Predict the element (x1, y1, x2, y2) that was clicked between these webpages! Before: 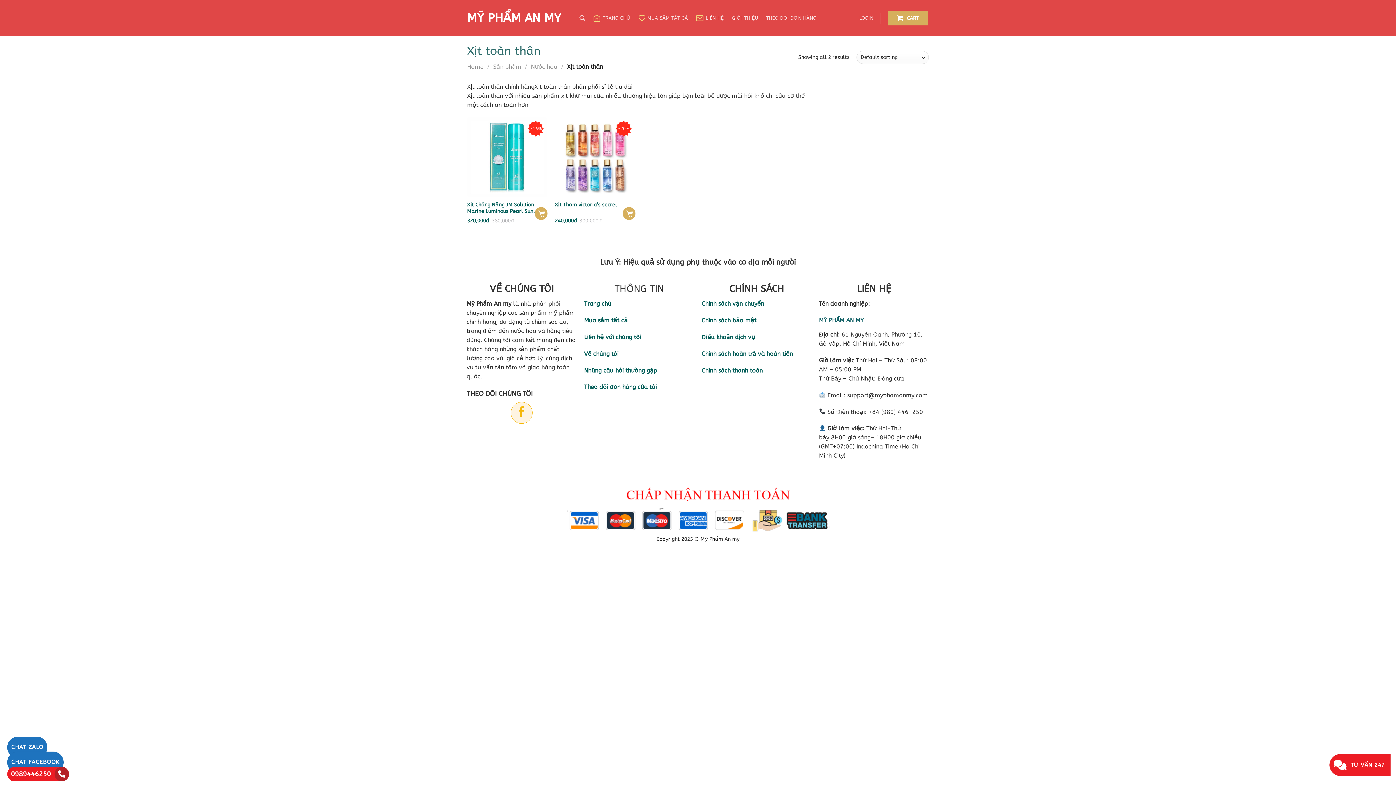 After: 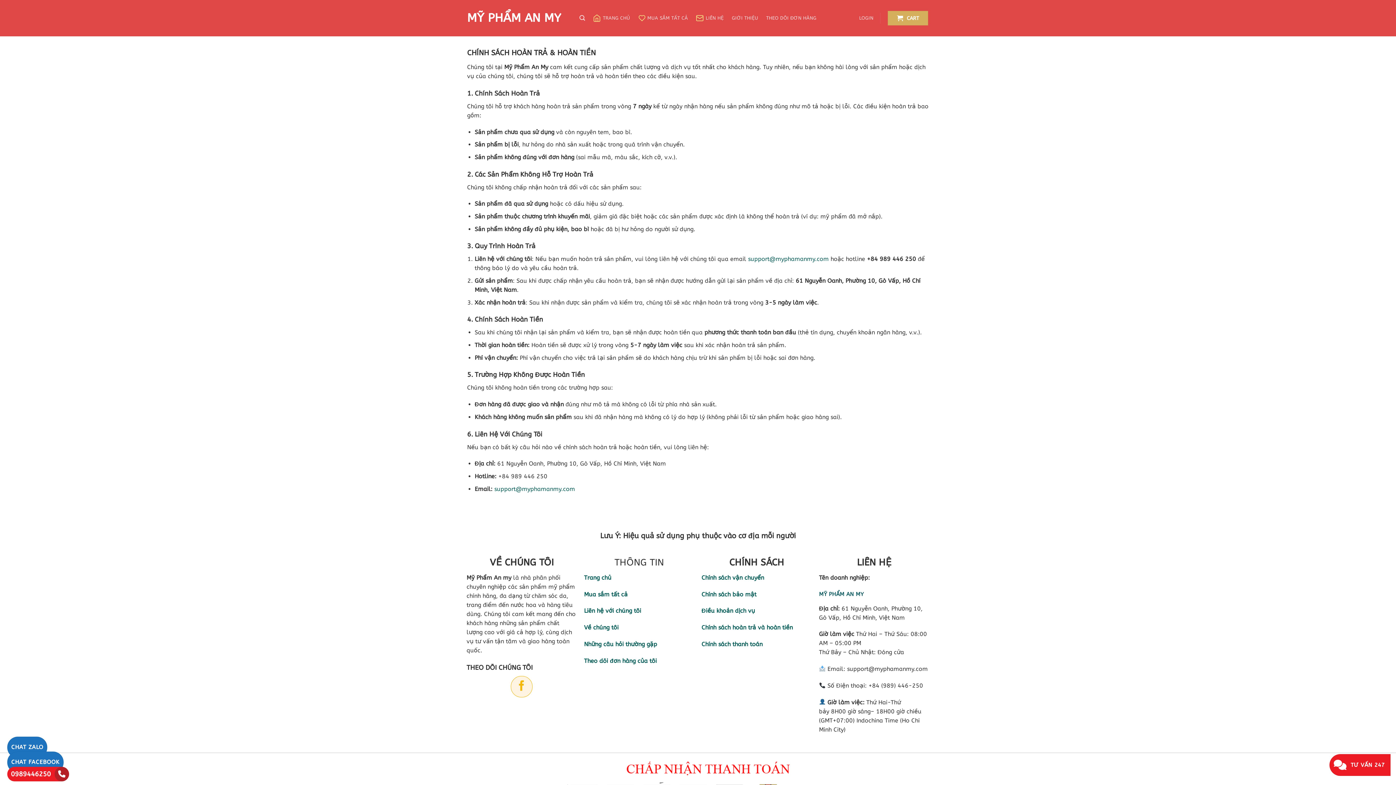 Action: bbox: (701, 350, 793, 357) label: Chính sách hoàn trả và hoàn tiền